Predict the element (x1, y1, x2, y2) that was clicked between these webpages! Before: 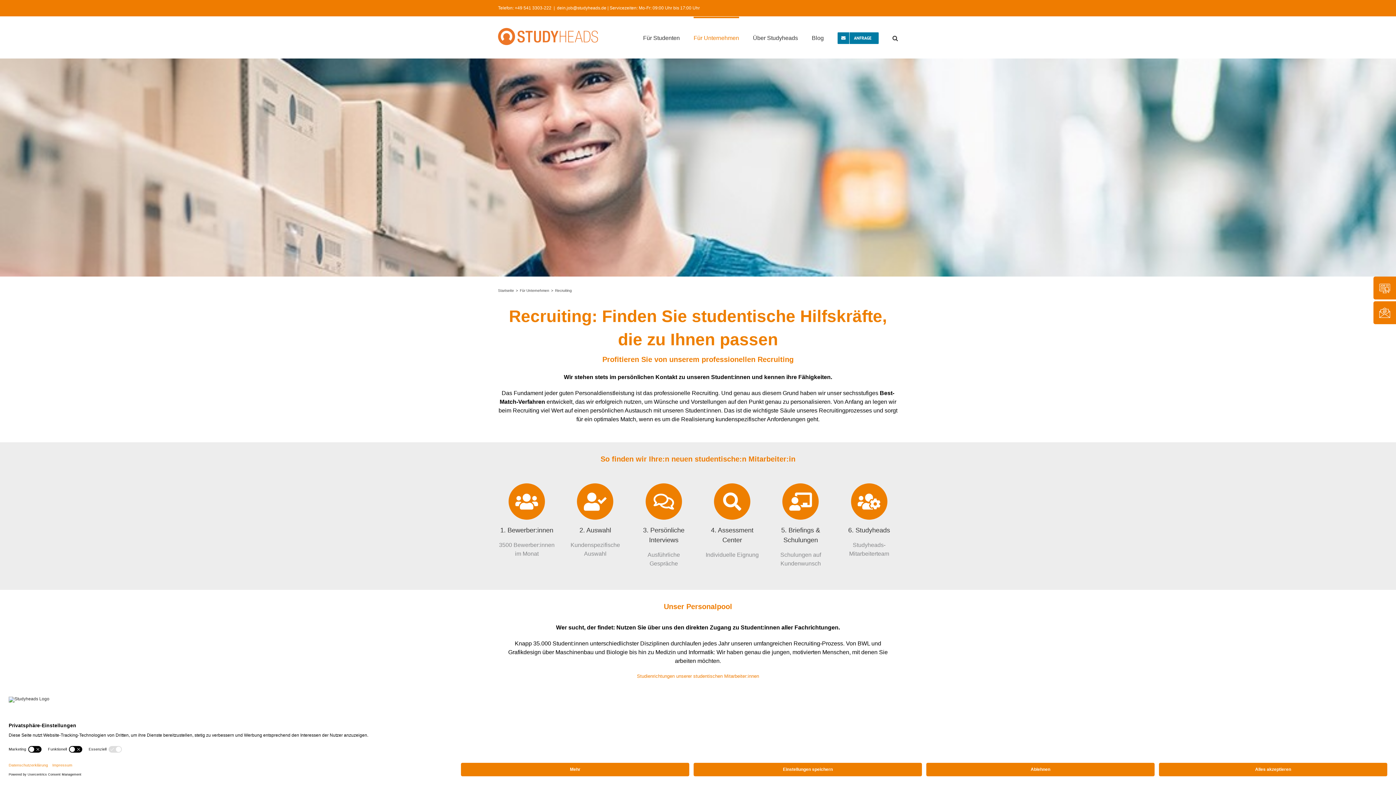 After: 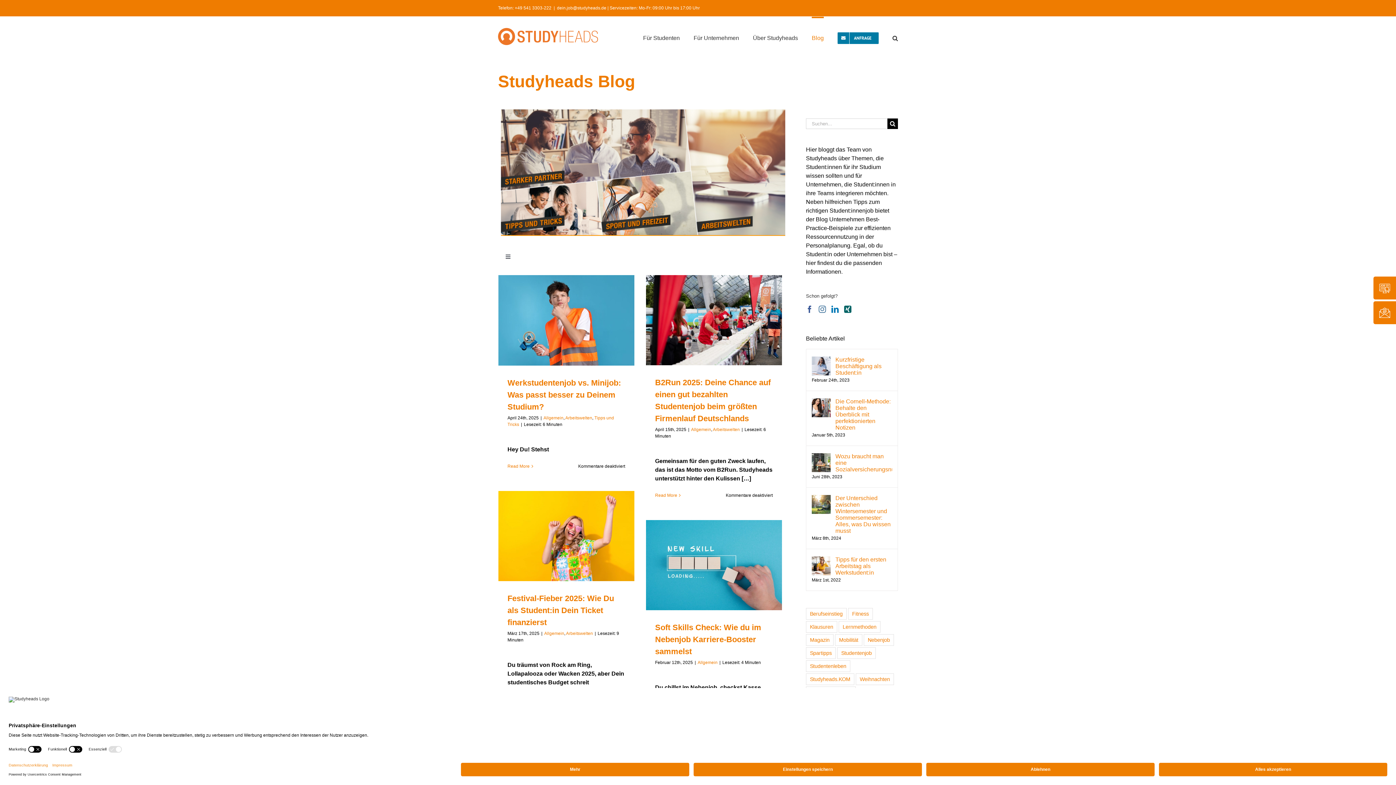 Action: label: Blog bbox: (812, 16, 824, 58)